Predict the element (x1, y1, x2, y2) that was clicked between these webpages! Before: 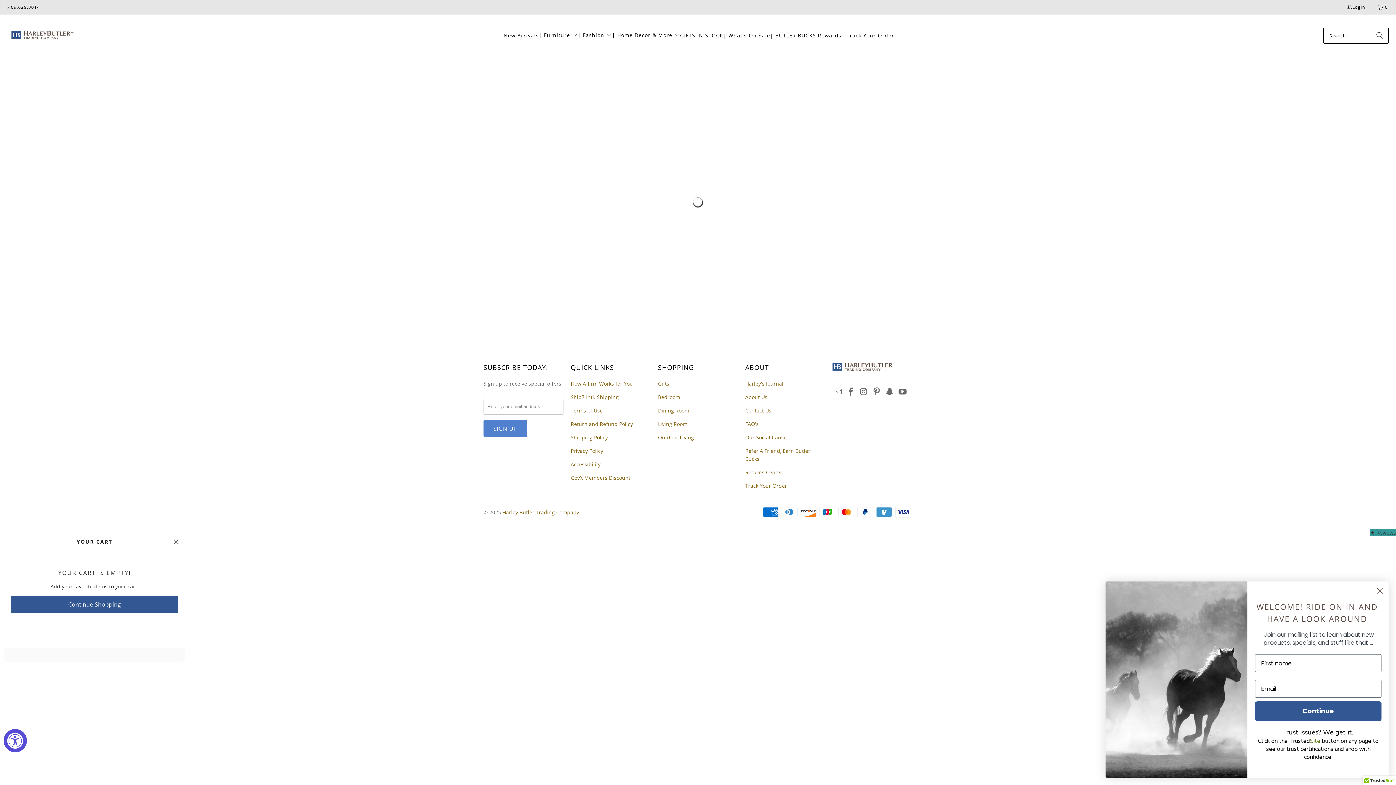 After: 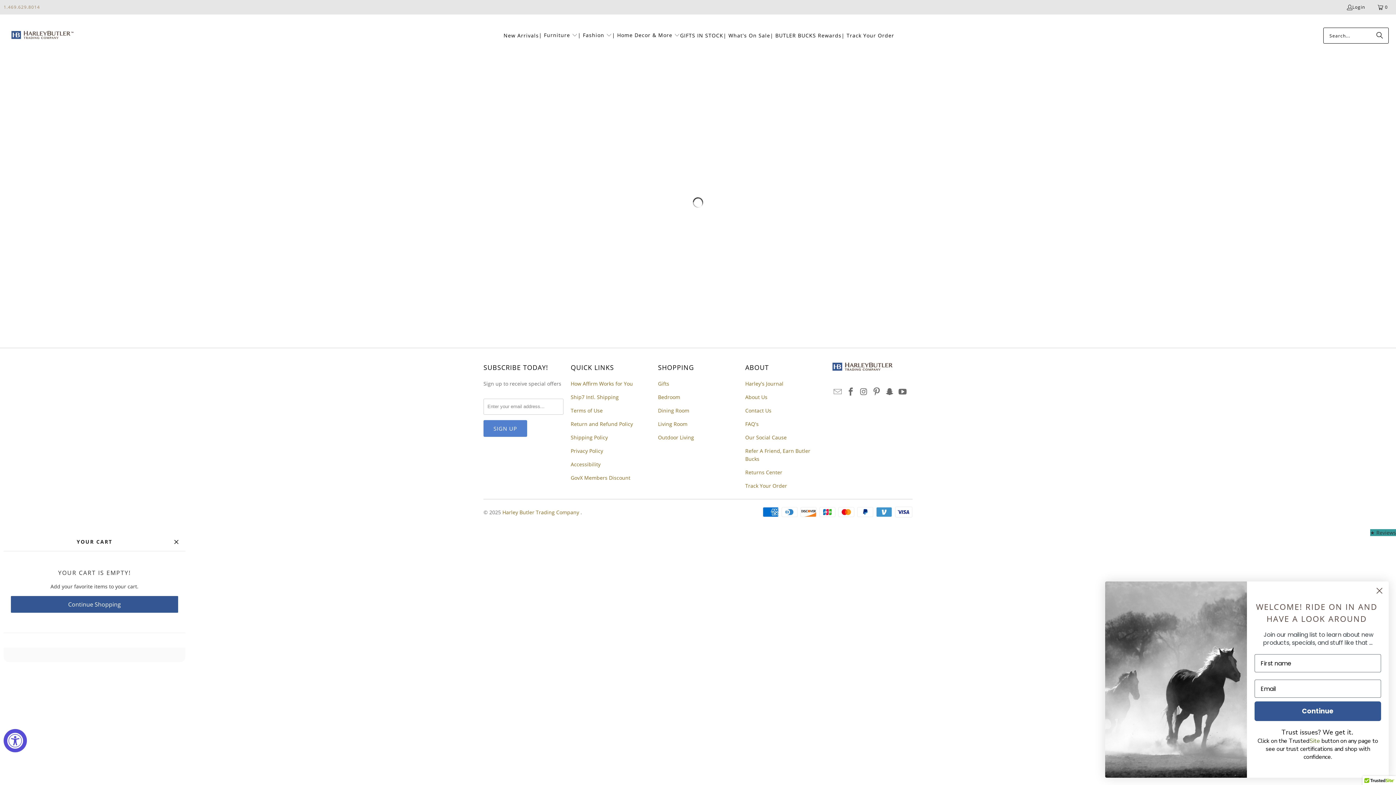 Action: label: 1.469.629.8014 bbox: (3, 3, 40, 11)